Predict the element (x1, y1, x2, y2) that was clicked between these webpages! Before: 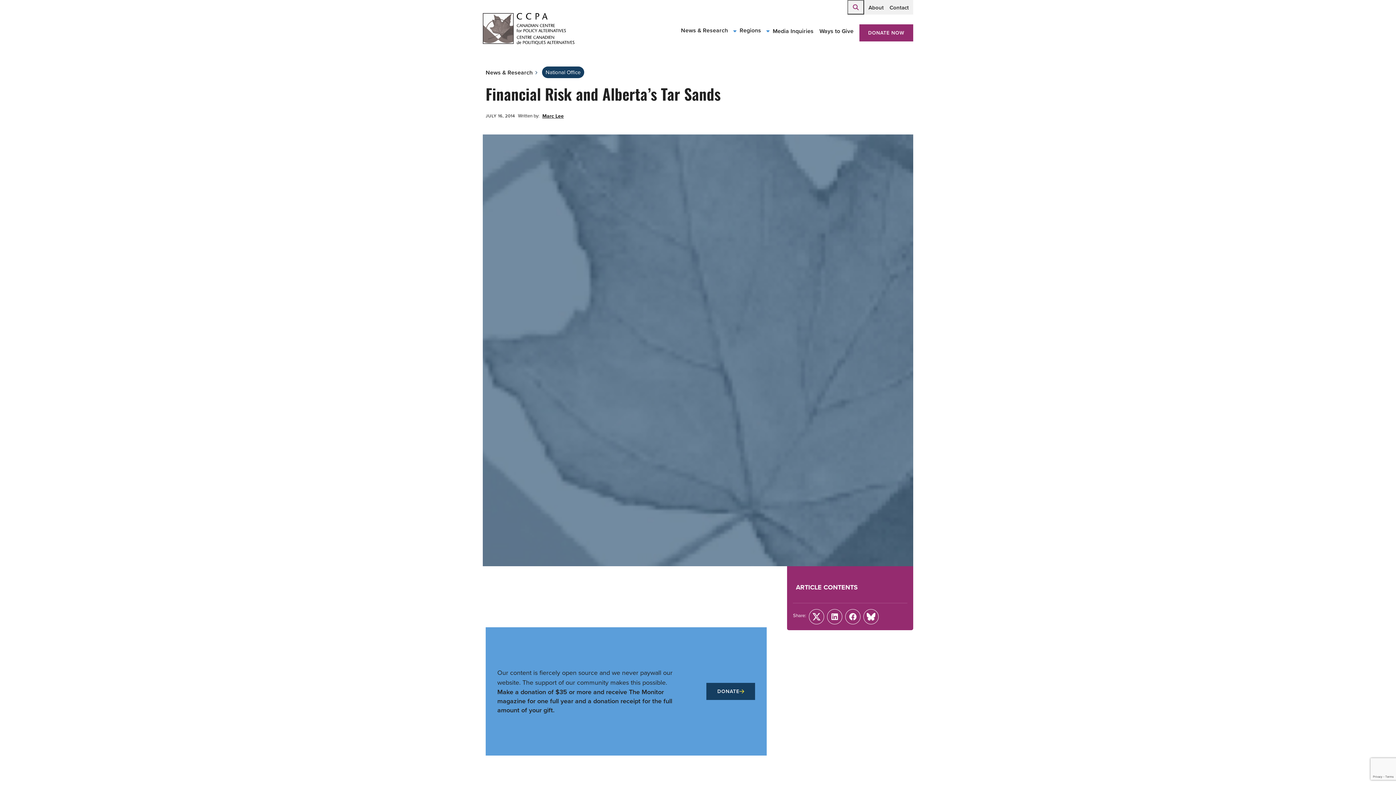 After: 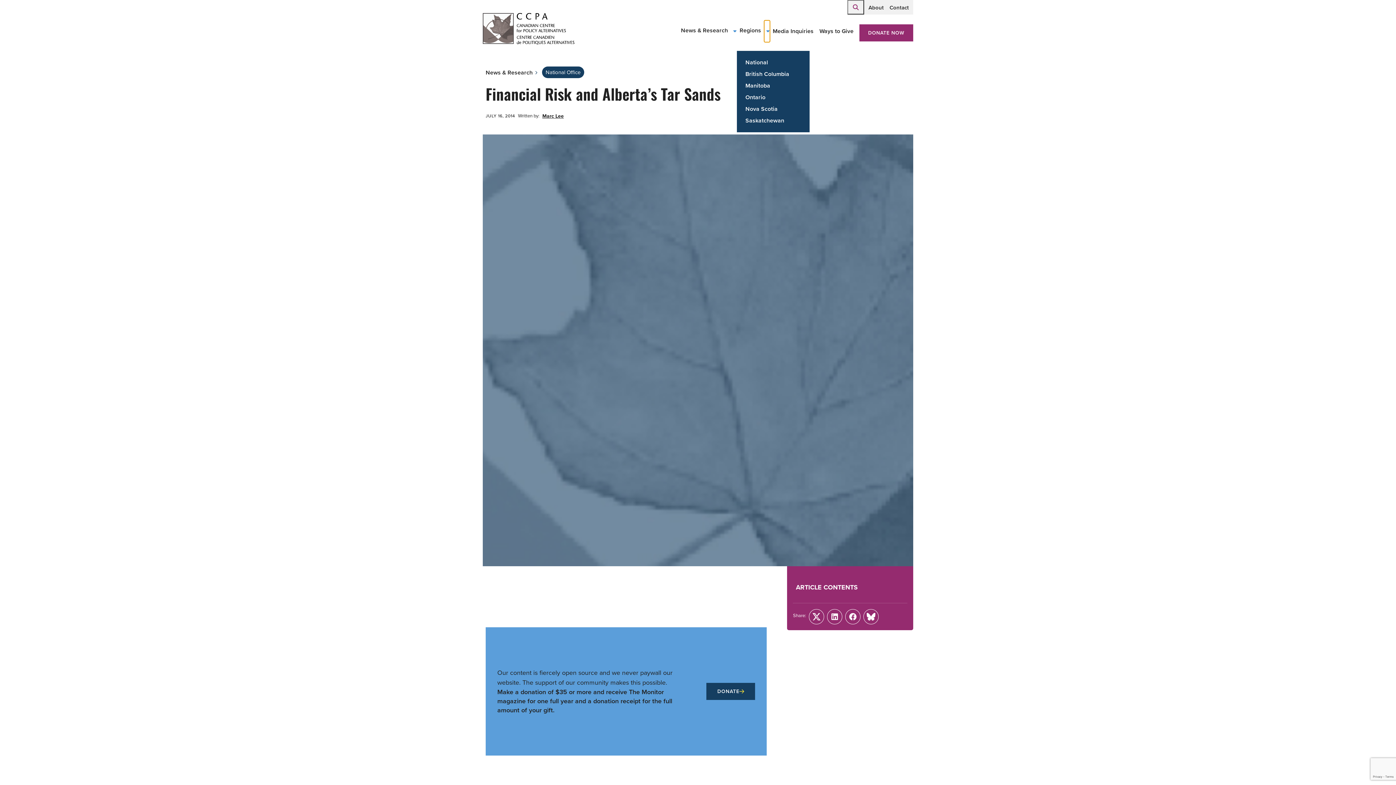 Action: label: Toggle Regions submenu bbox: (764, 20, 770, 42)